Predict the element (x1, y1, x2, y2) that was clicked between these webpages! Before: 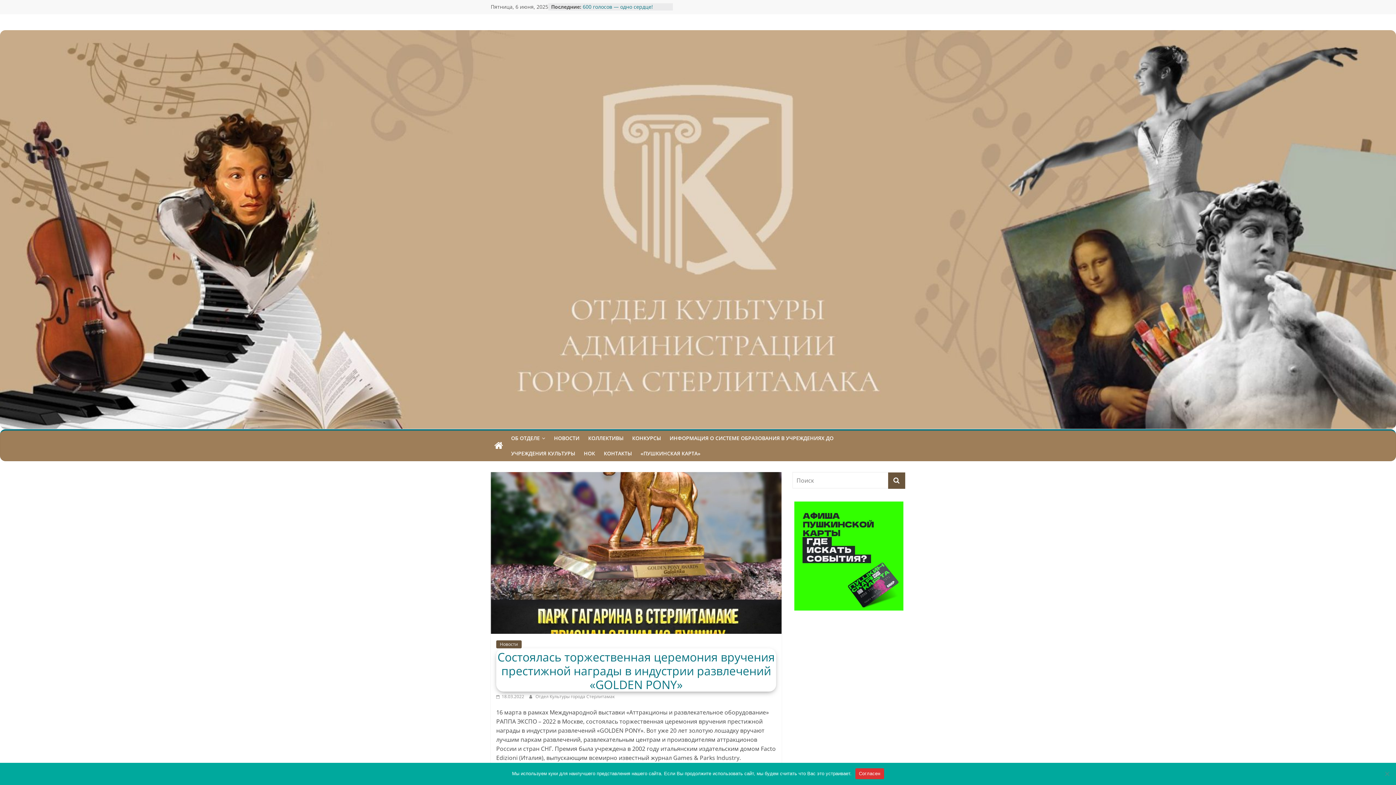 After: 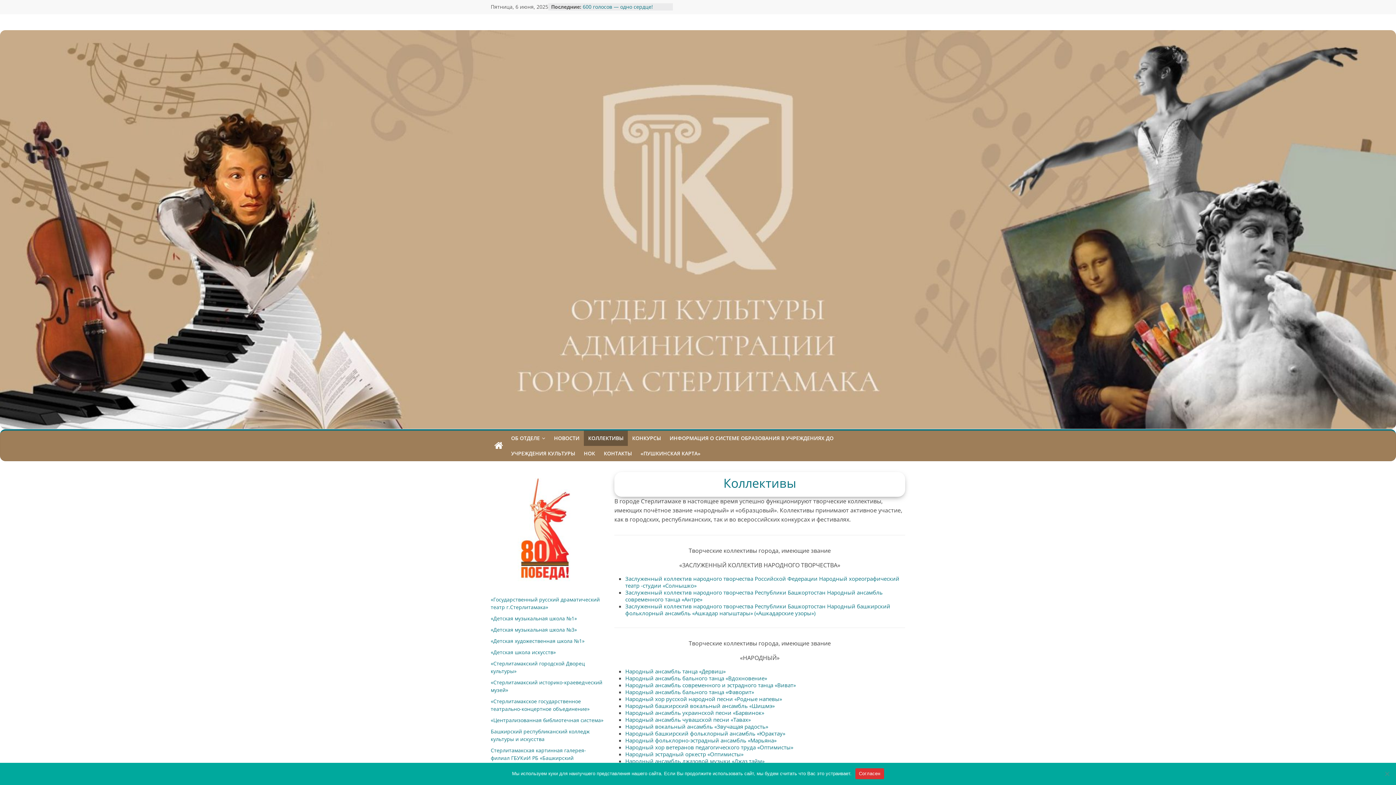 Action: label: КОЛЛЕКТИВЫ bbox: (584, 430, 628, 446)